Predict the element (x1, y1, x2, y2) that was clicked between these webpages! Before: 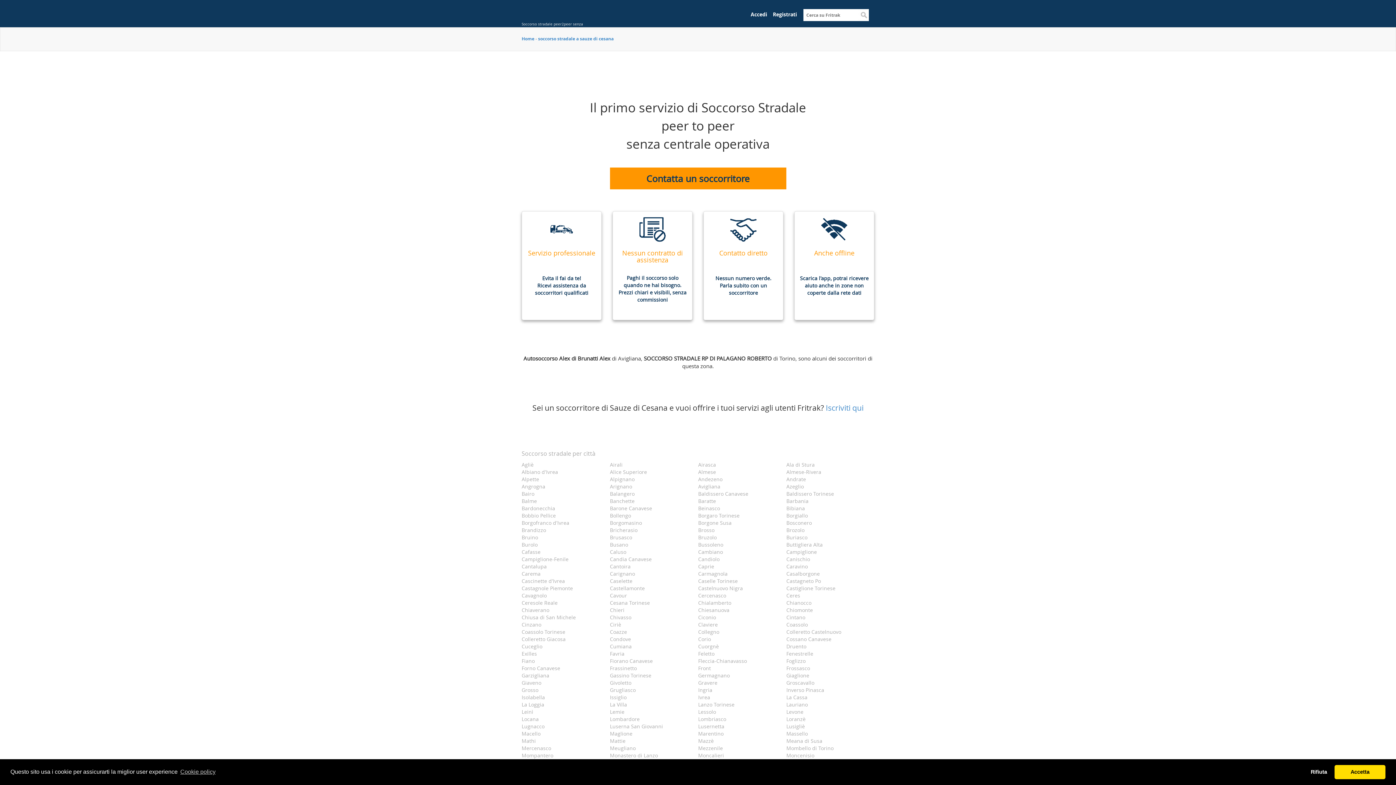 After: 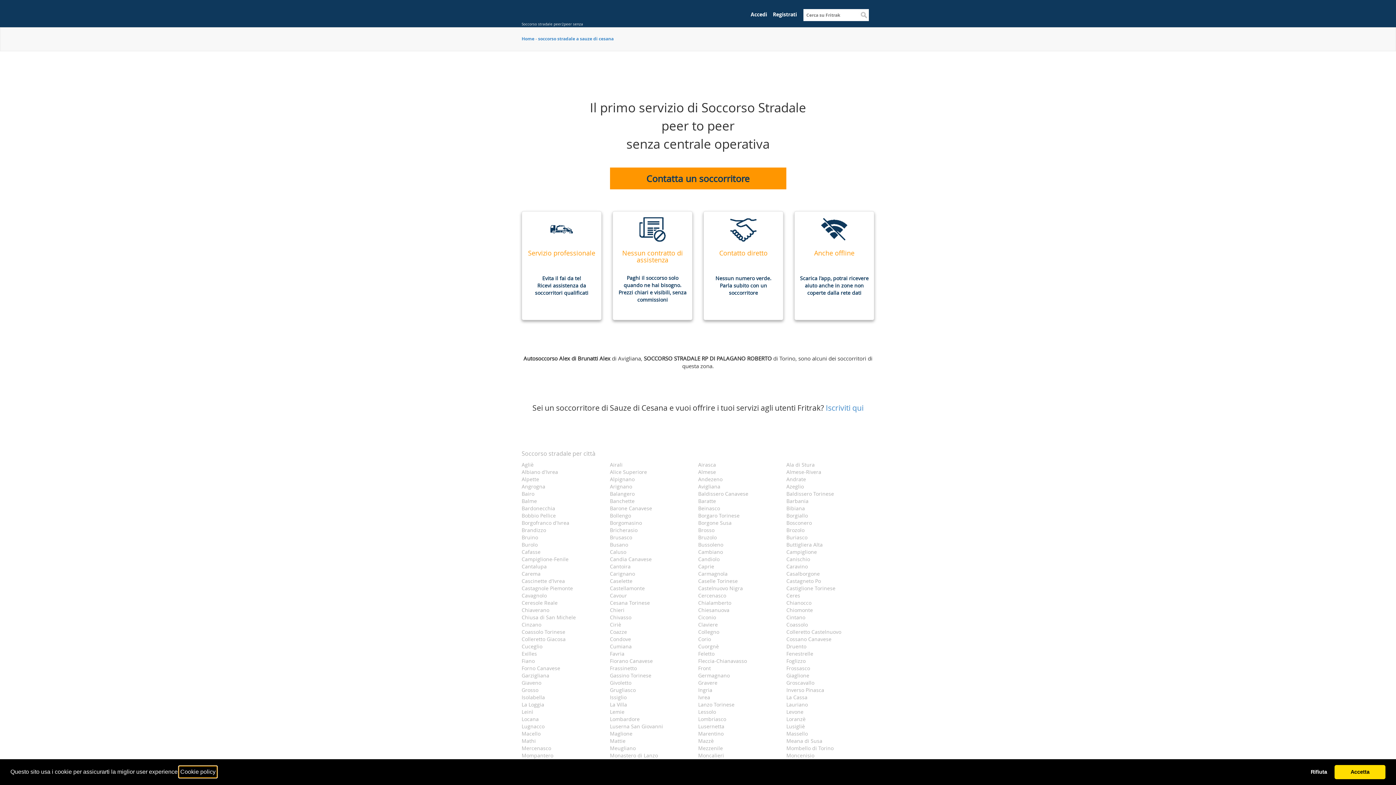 Action: bbox: (179, 766, 216, 777) label: learn more about cookies